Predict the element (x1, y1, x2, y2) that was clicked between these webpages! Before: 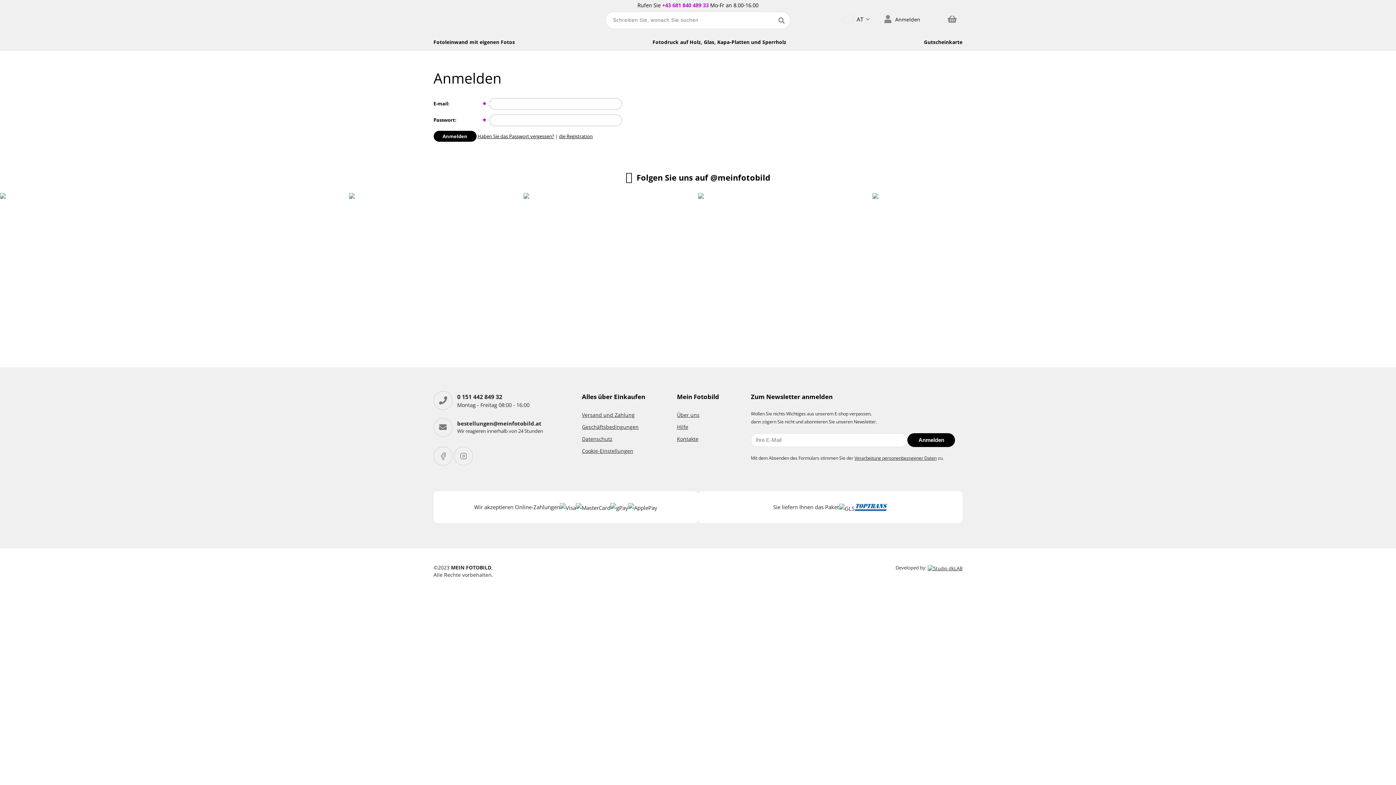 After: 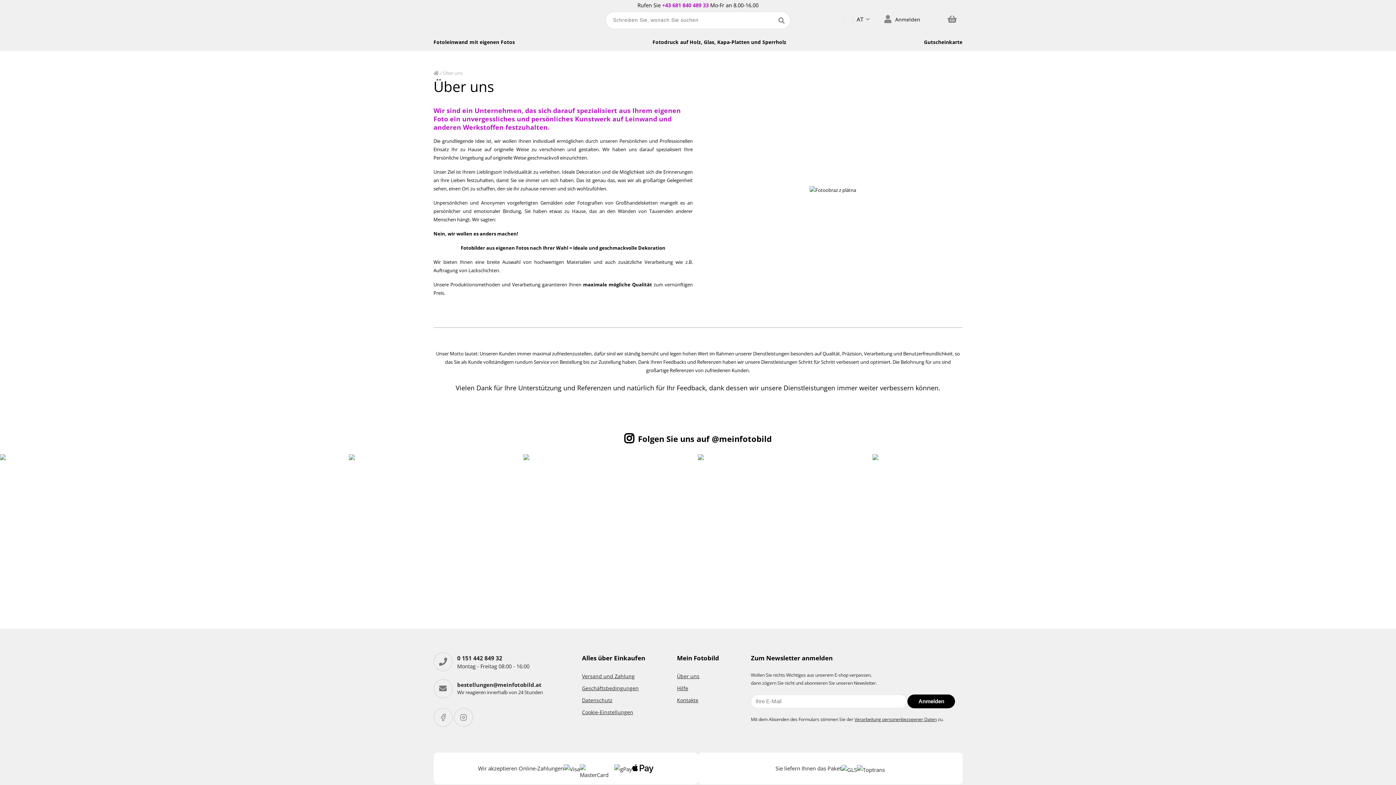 Action: label: Über uns bbox: (677, 411, 699, 418)